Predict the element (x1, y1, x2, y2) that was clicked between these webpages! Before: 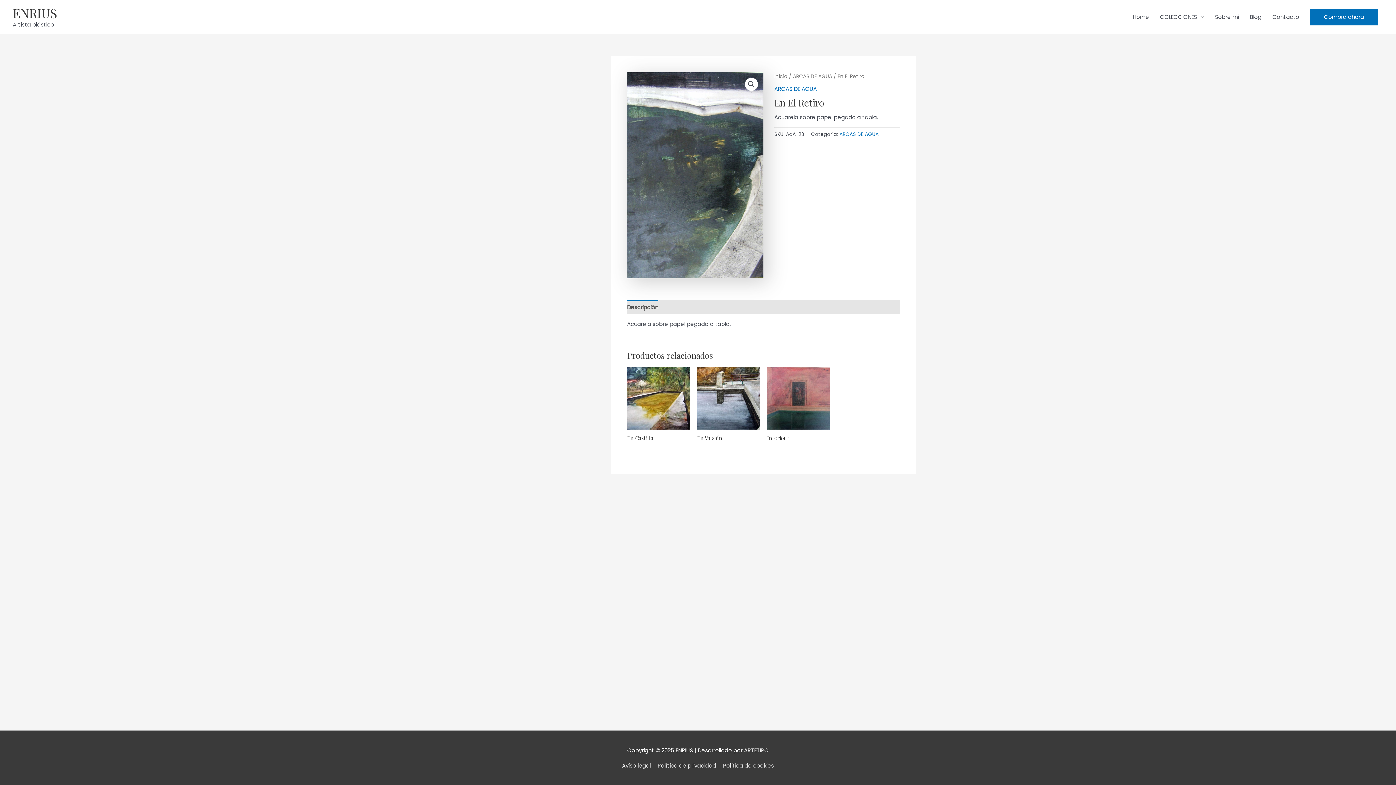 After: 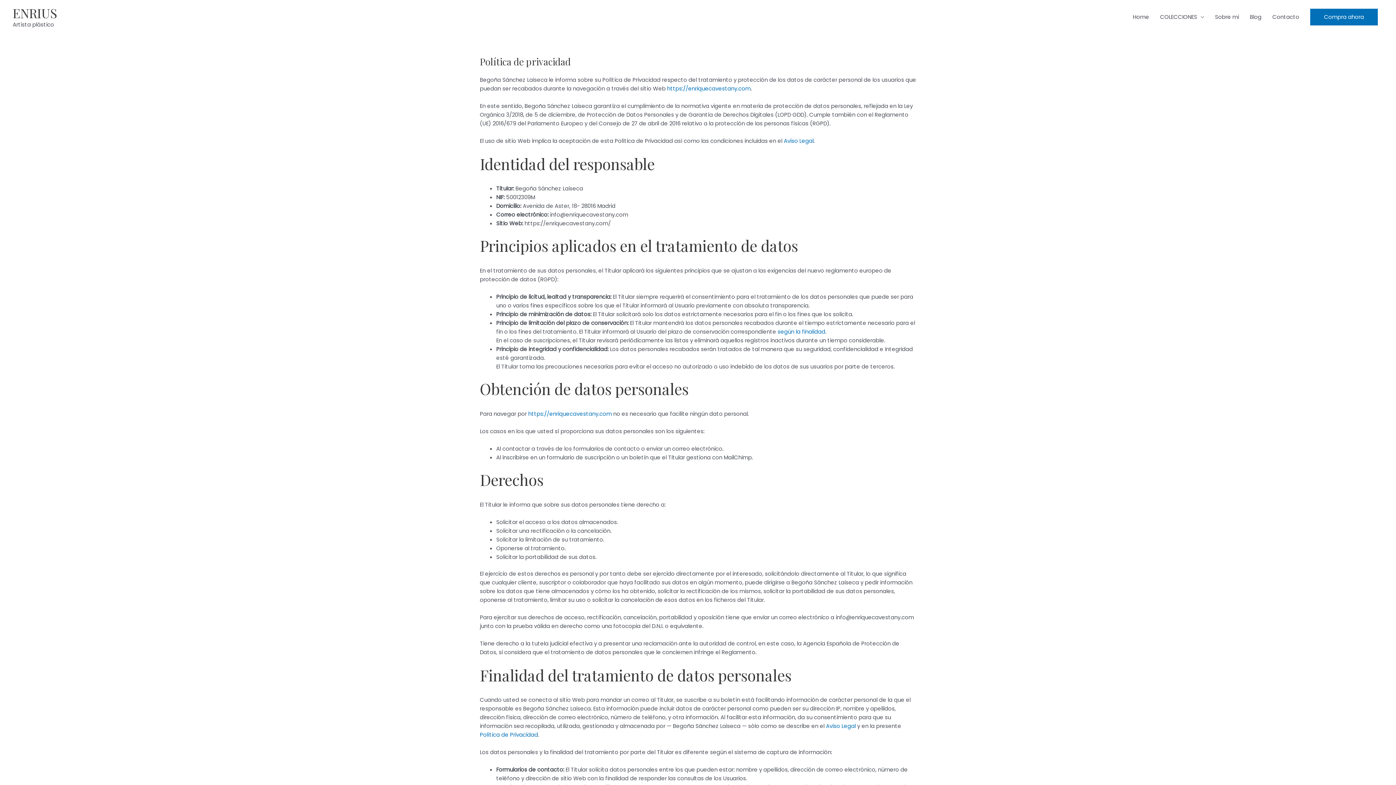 Action: bbox: (655, 762, 719, 769) label: Política de privacidad